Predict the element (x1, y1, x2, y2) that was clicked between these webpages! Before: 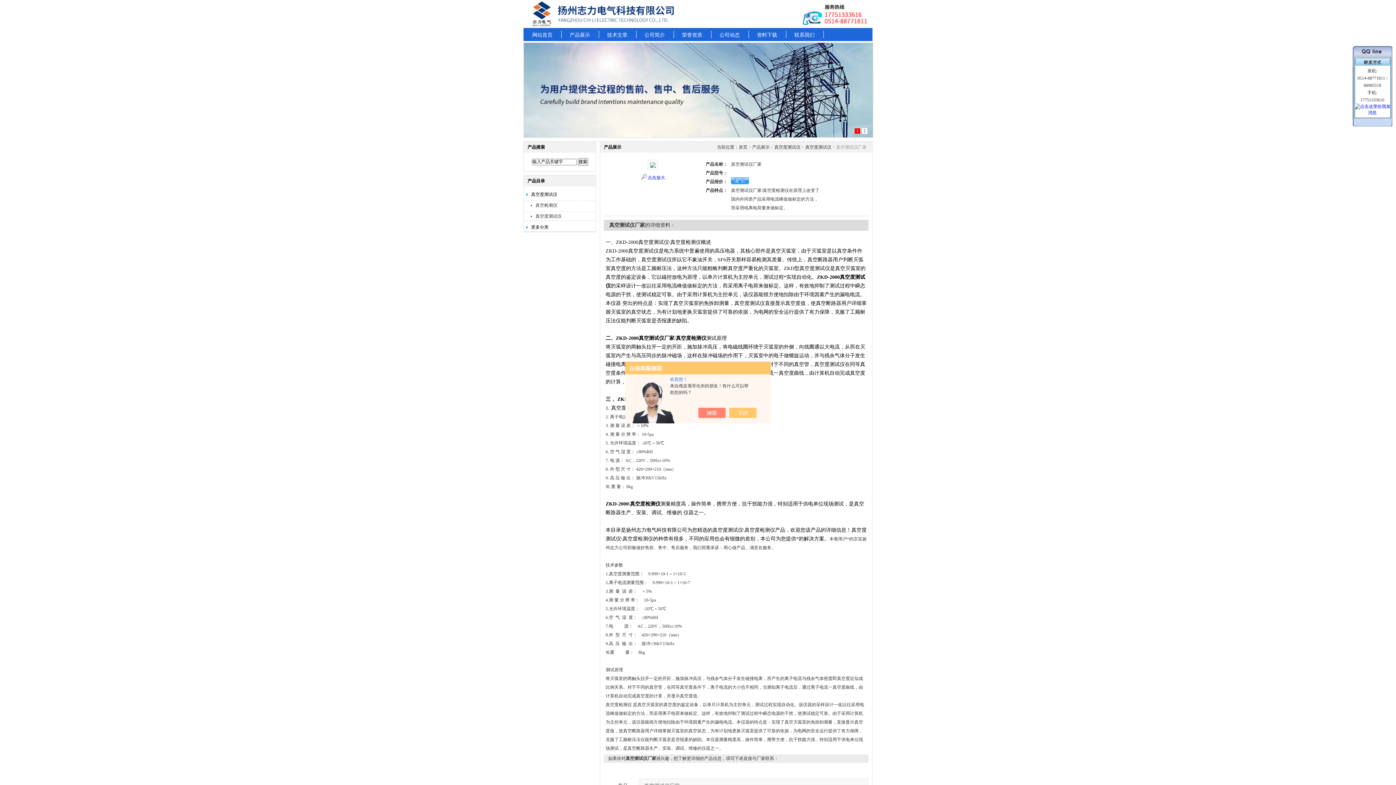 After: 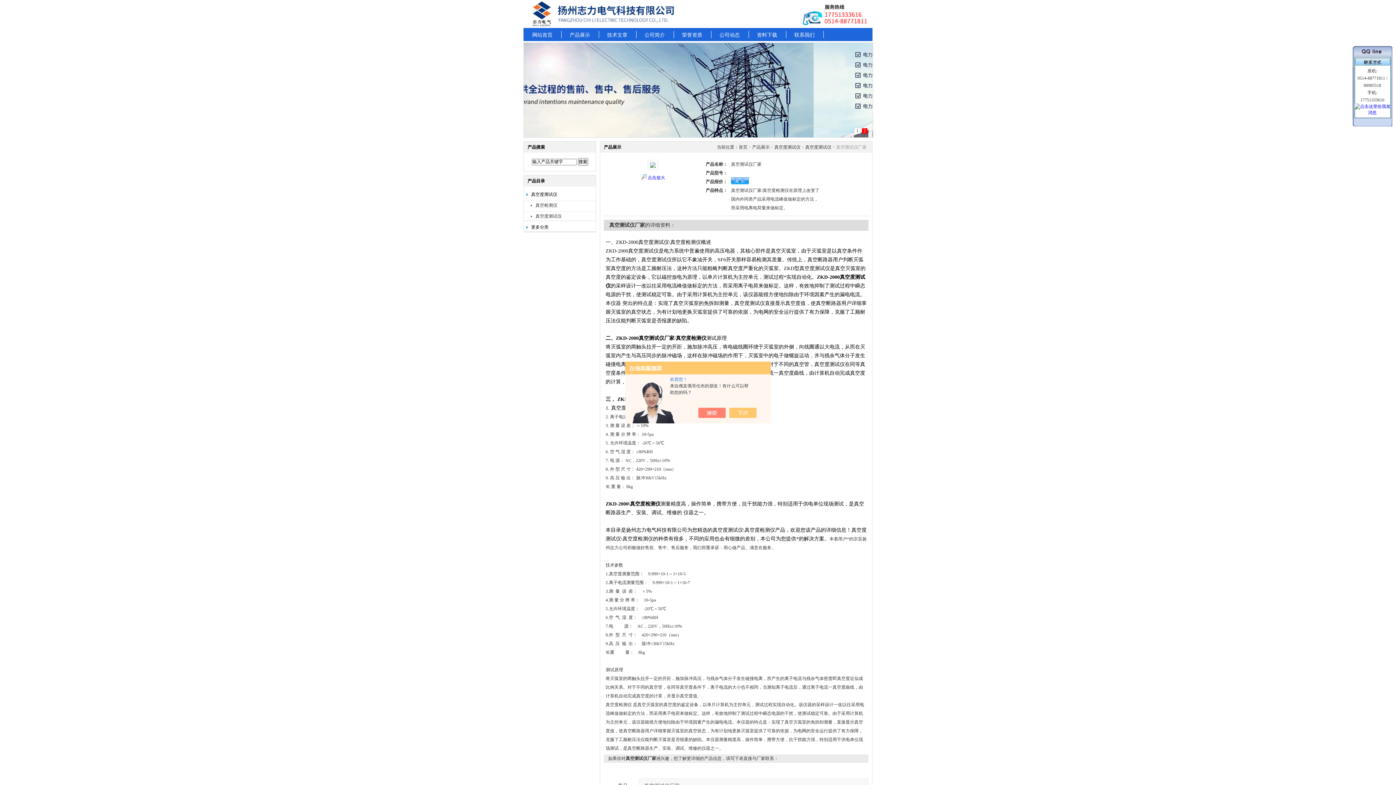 Action: bbox: (705, 408, 733, 418)